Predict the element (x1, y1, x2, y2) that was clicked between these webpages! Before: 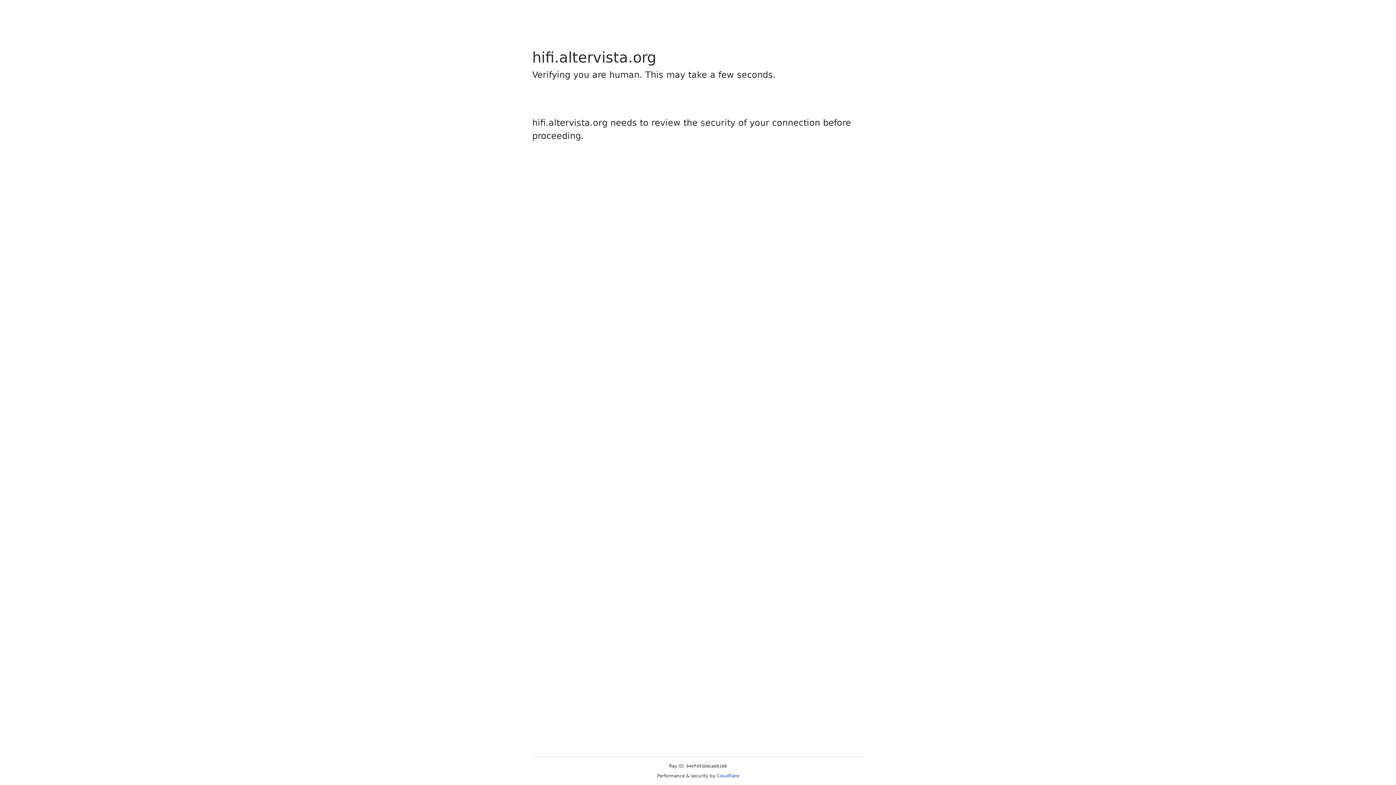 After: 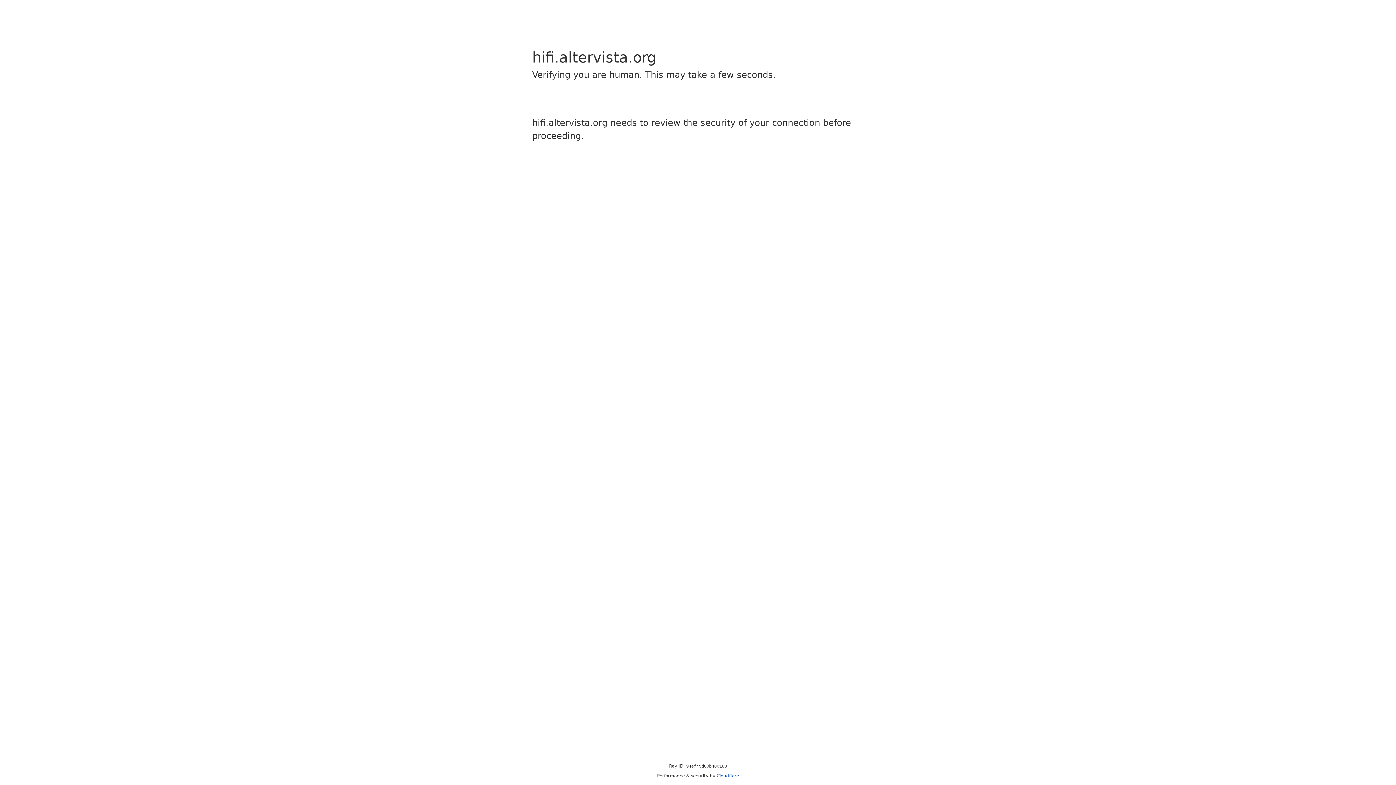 Action: bbox: (716, 773, 739, 778) label: Cloudflare